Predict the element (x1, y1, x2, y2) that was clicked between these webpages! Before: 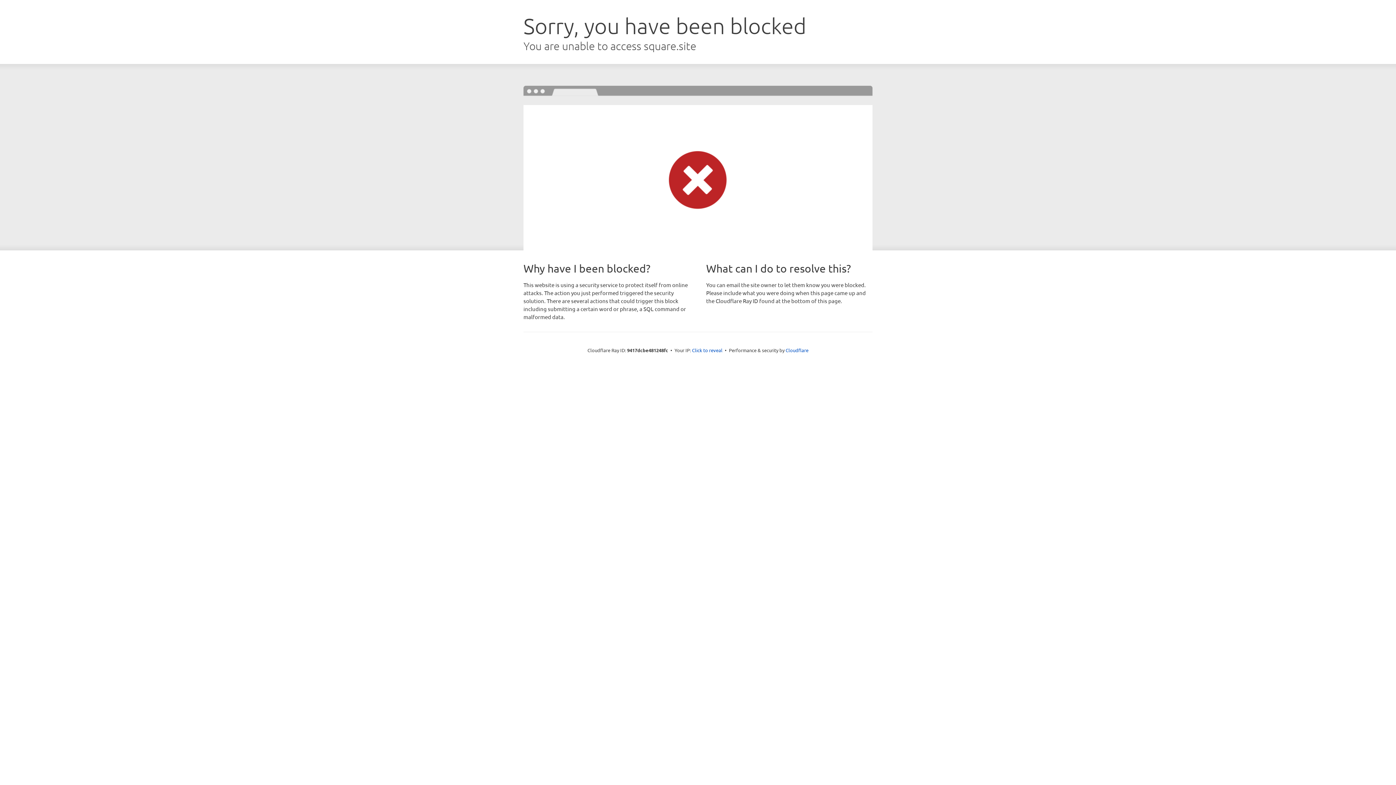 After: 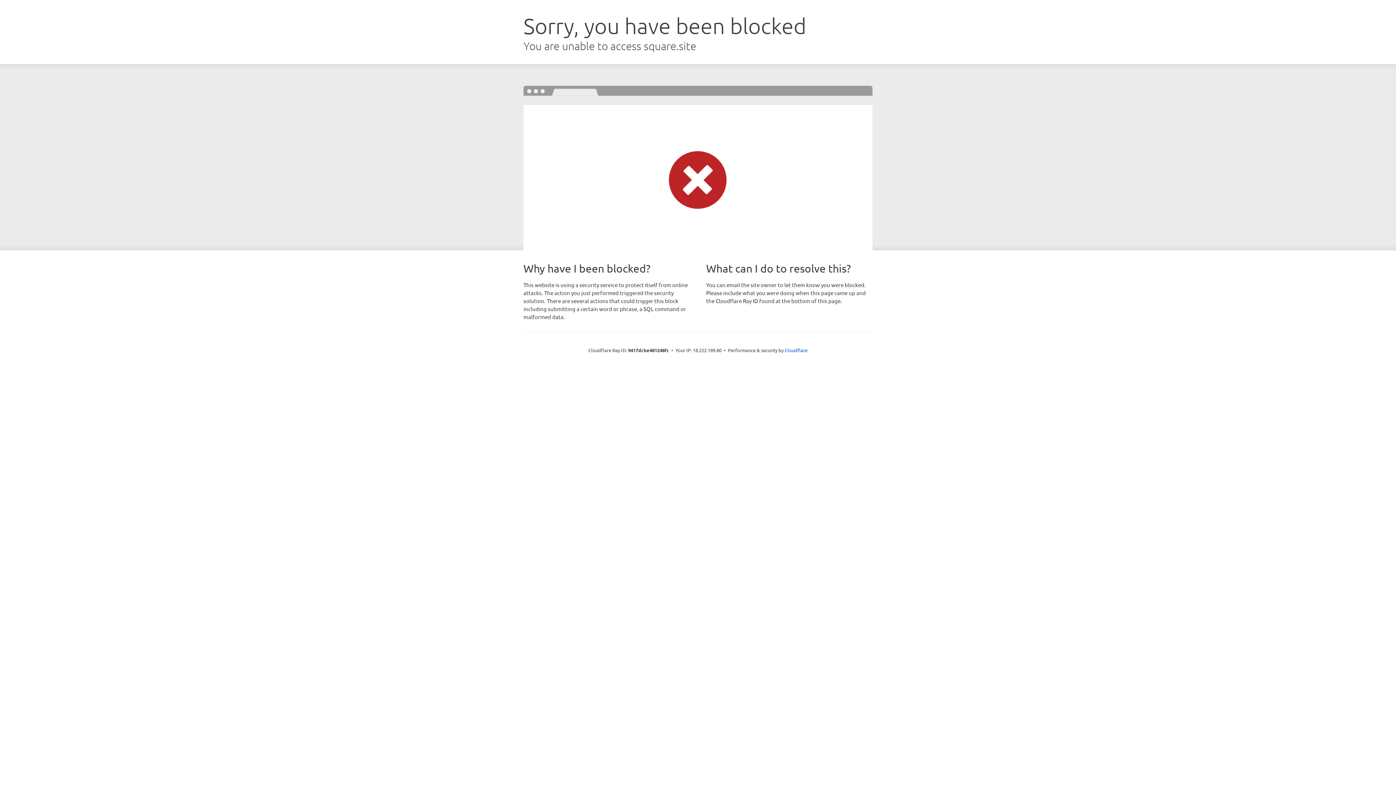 Action: label: Click to reveal bbox: (692, 346, 722, 353)